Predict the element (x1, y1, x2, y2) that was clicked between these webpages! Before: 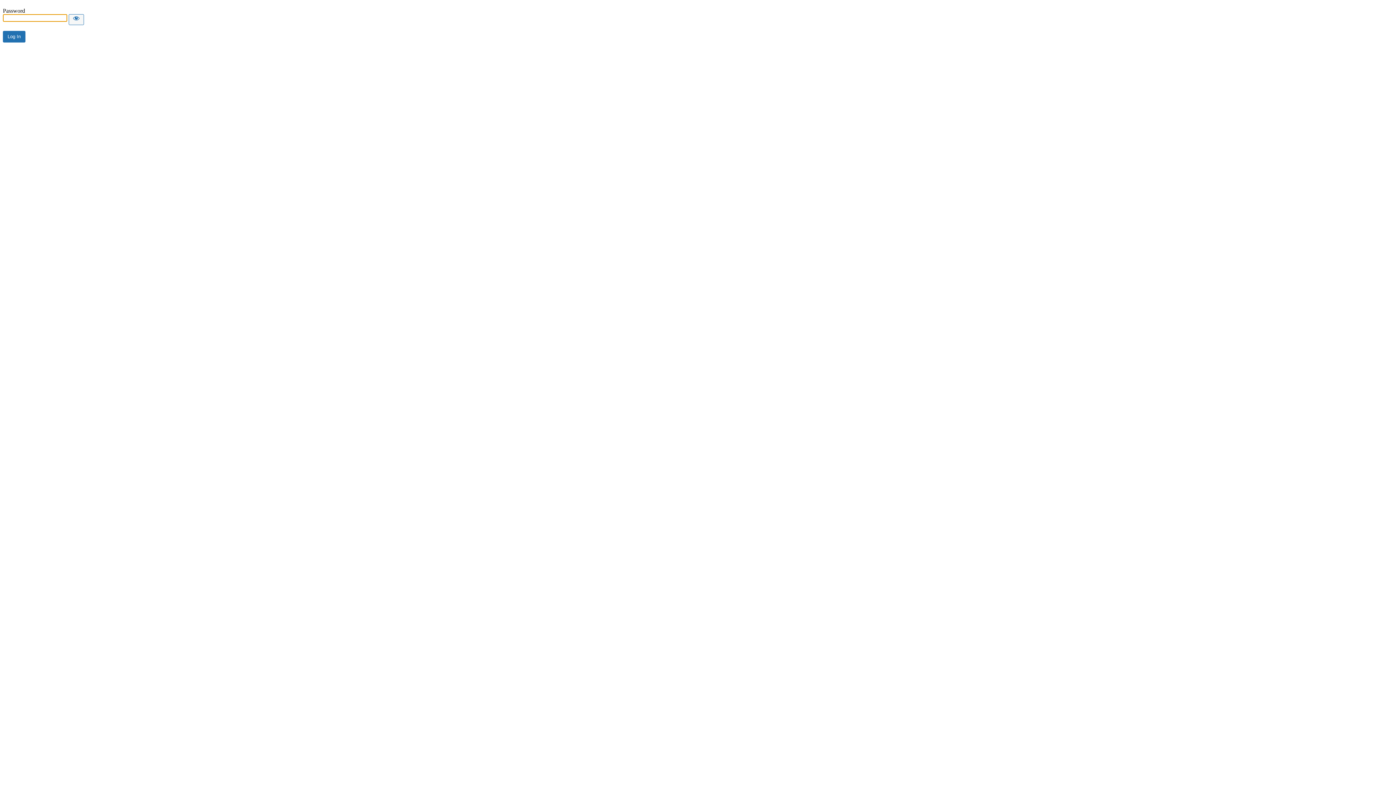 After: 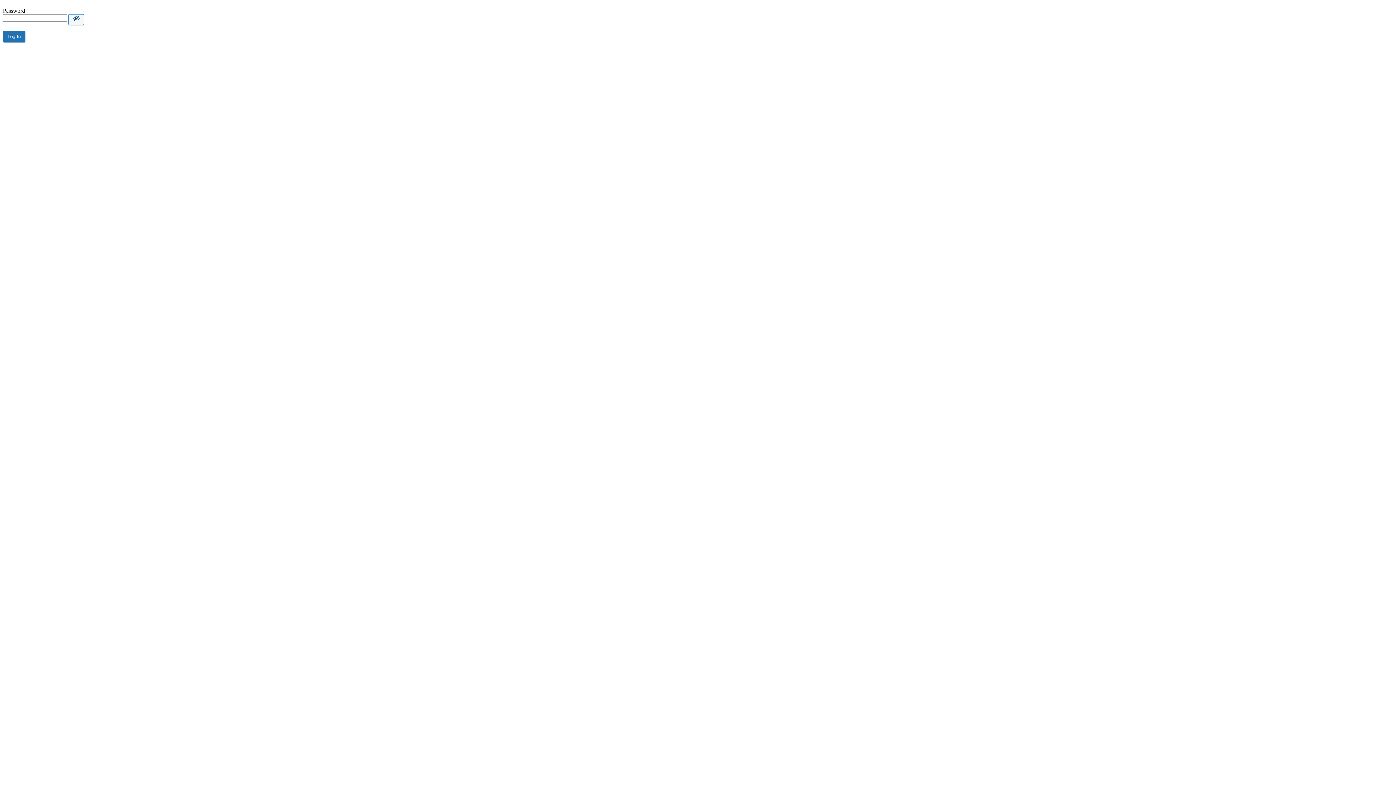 Action: label: Show password bbox: (68, 14, 84, 25)